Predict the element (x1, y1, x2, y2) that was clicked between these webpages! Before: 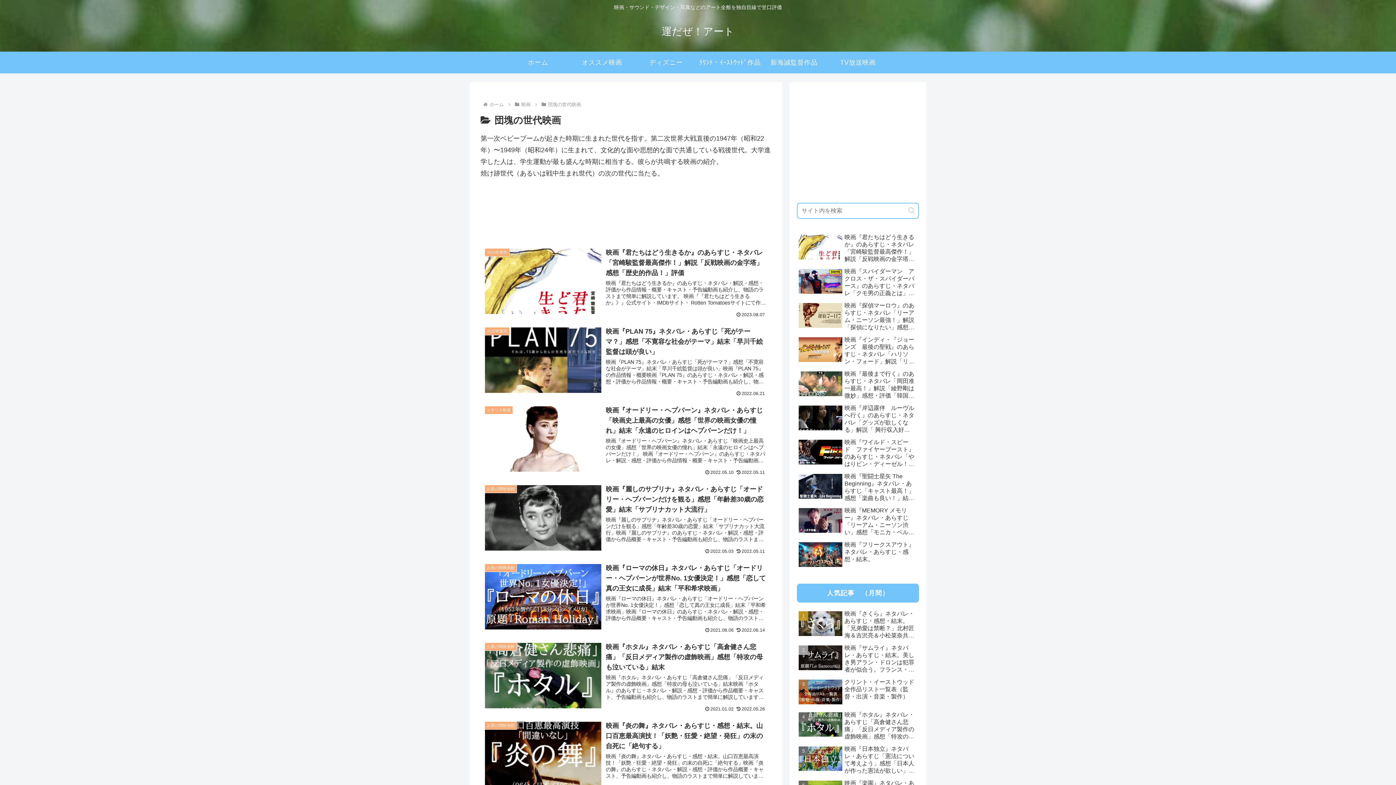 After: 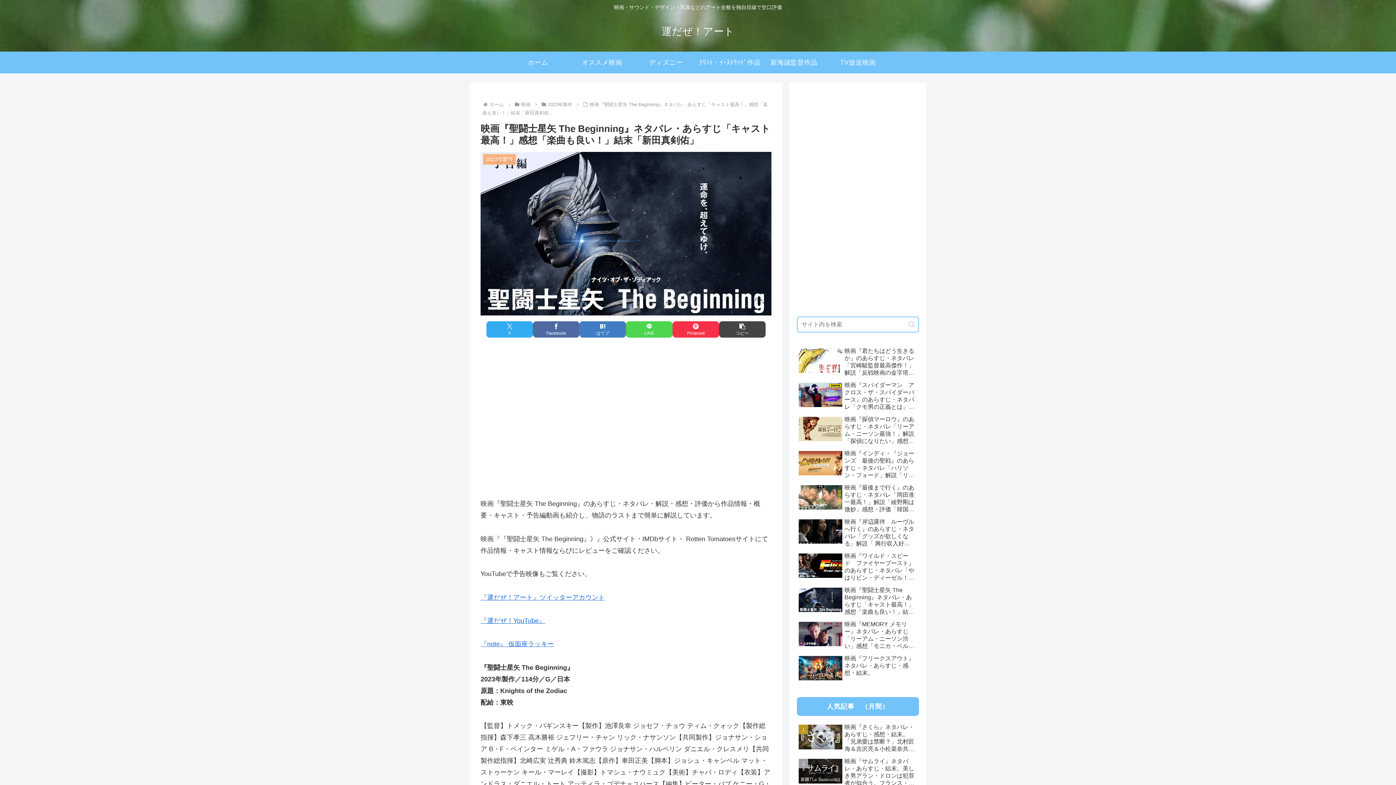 Action: label: 映画『聖闘士星矢 The Beginning』ネタバレ・あらすじ「キャスト最高！」感想「楽曲も良い！」結末「新田真剣佑」 bbox: (797, 471, 919, 504)